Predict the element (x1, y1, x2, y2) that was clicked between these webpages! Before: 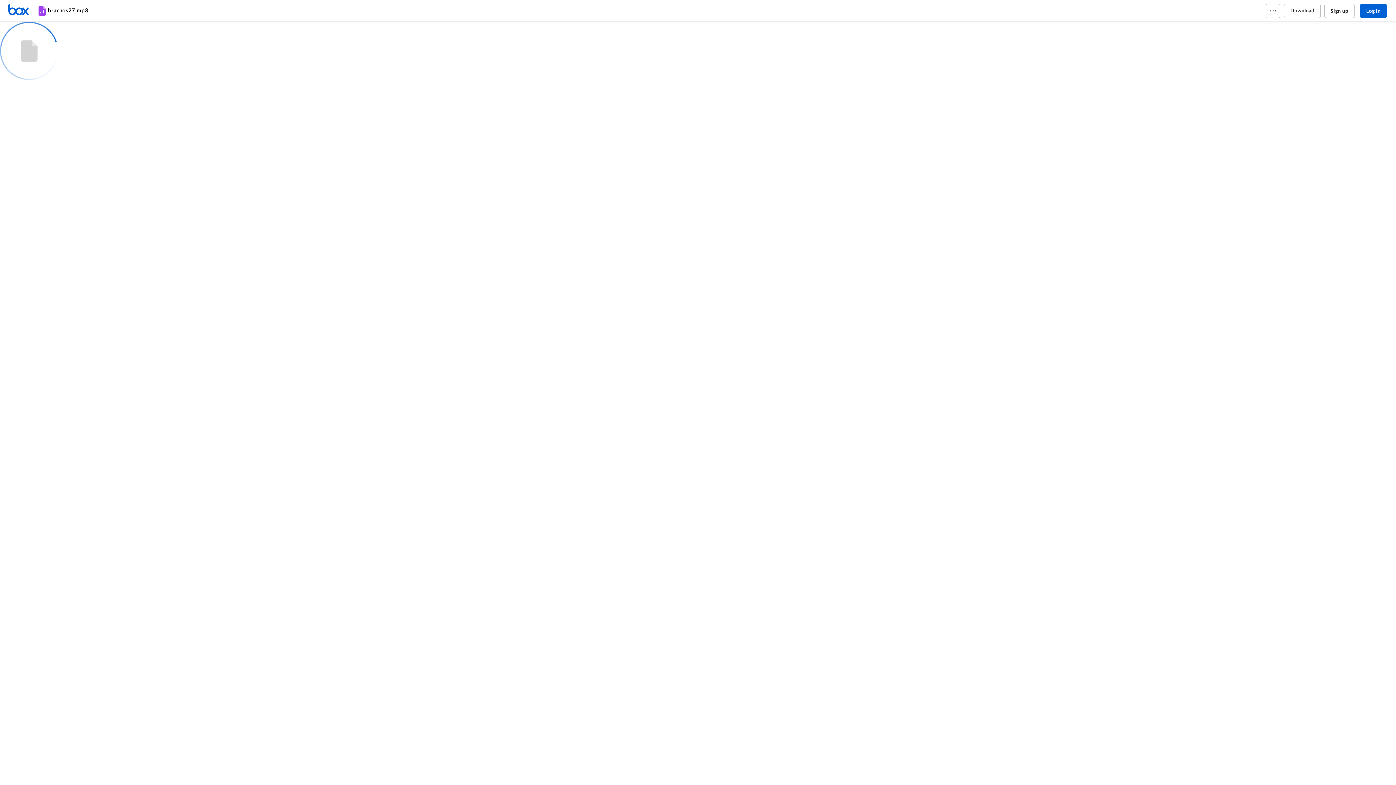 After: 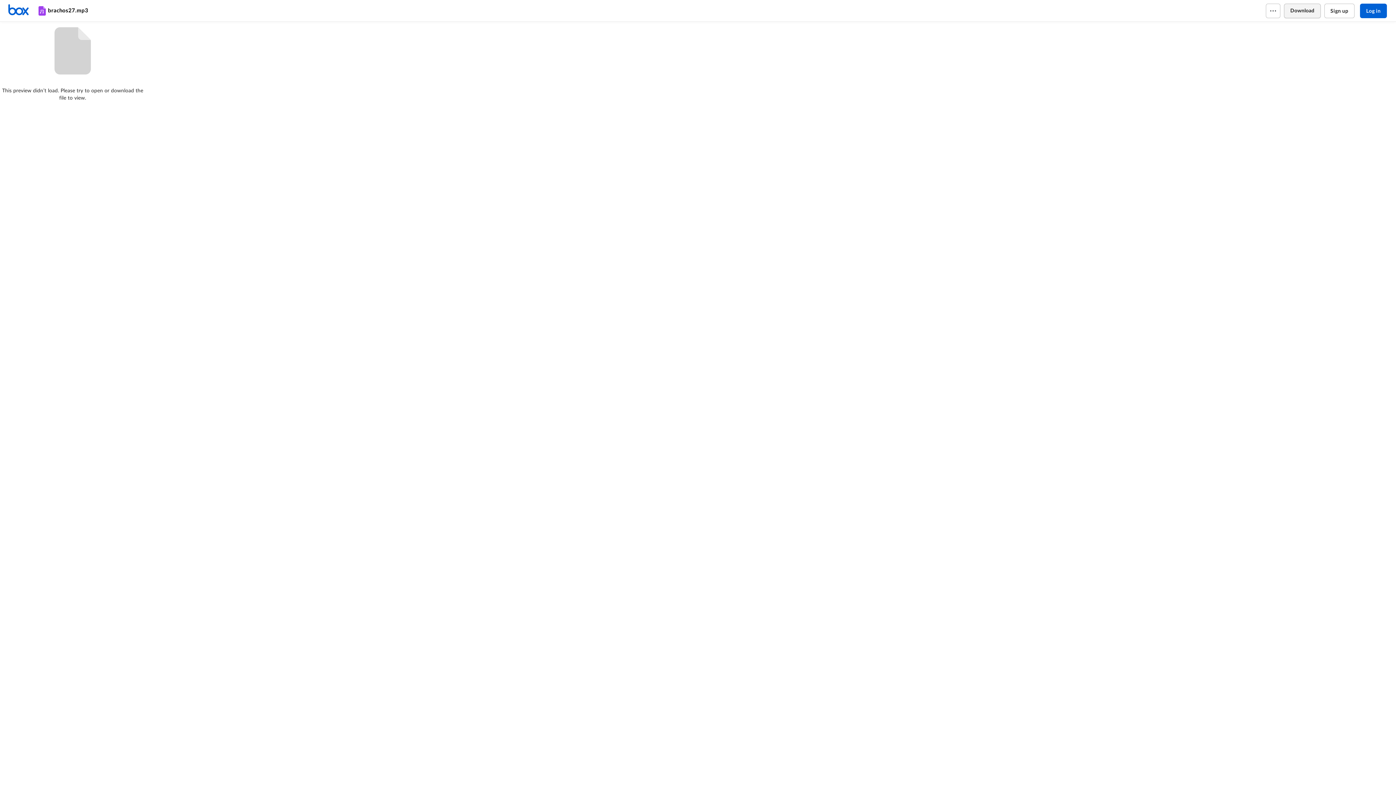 Action: label: Download bbox: (1284, 3, 1320, 18)